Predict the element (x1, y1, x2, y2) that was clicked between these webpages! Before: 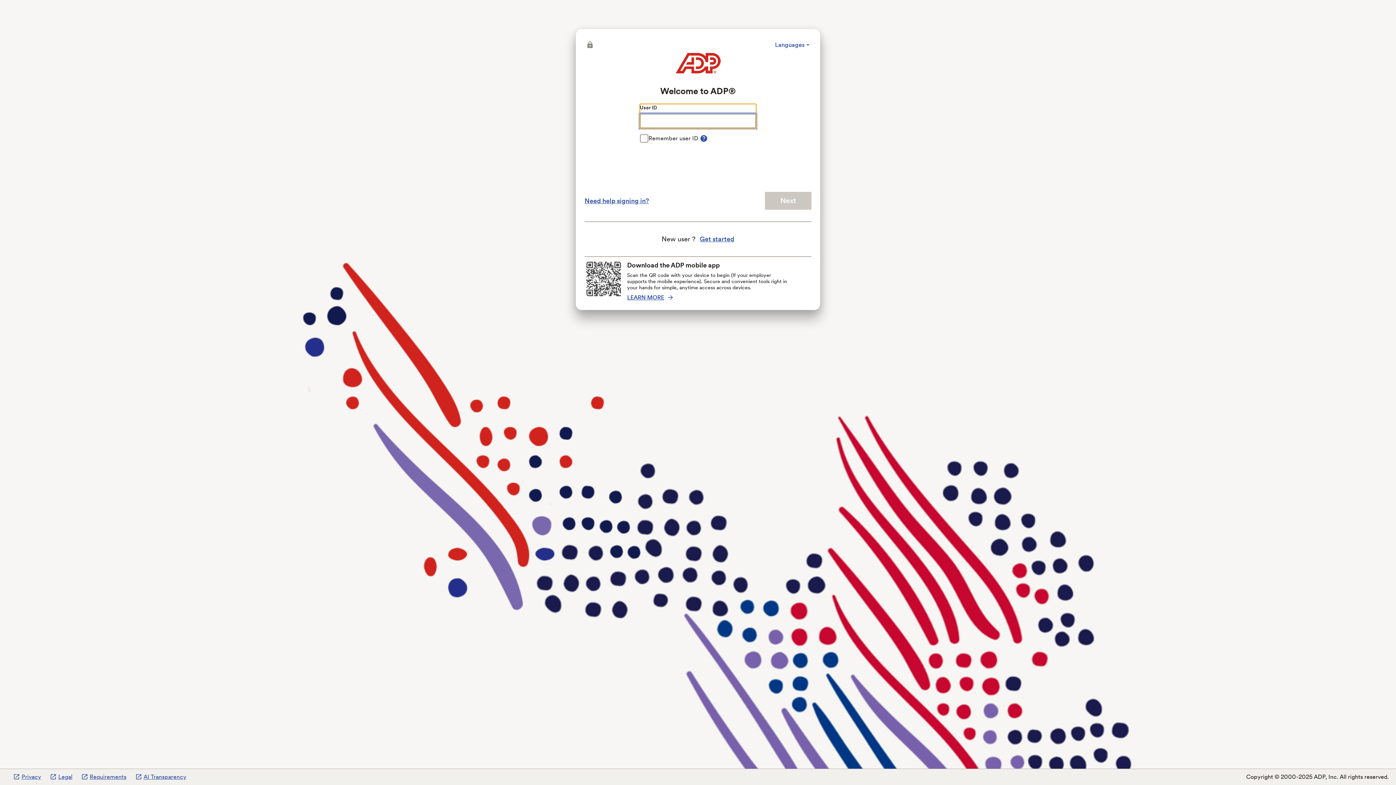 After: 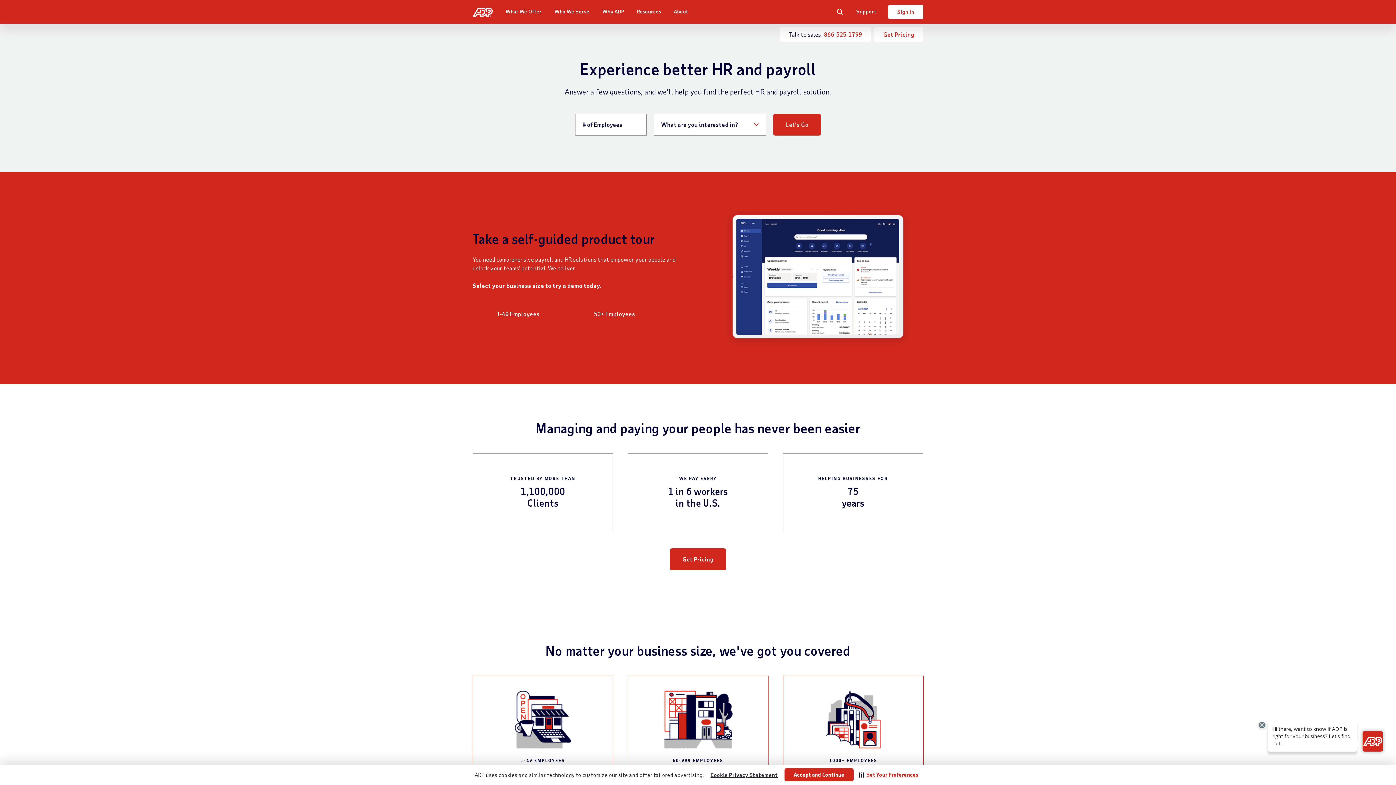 Action: bbox: (675, 37, 720, 59)